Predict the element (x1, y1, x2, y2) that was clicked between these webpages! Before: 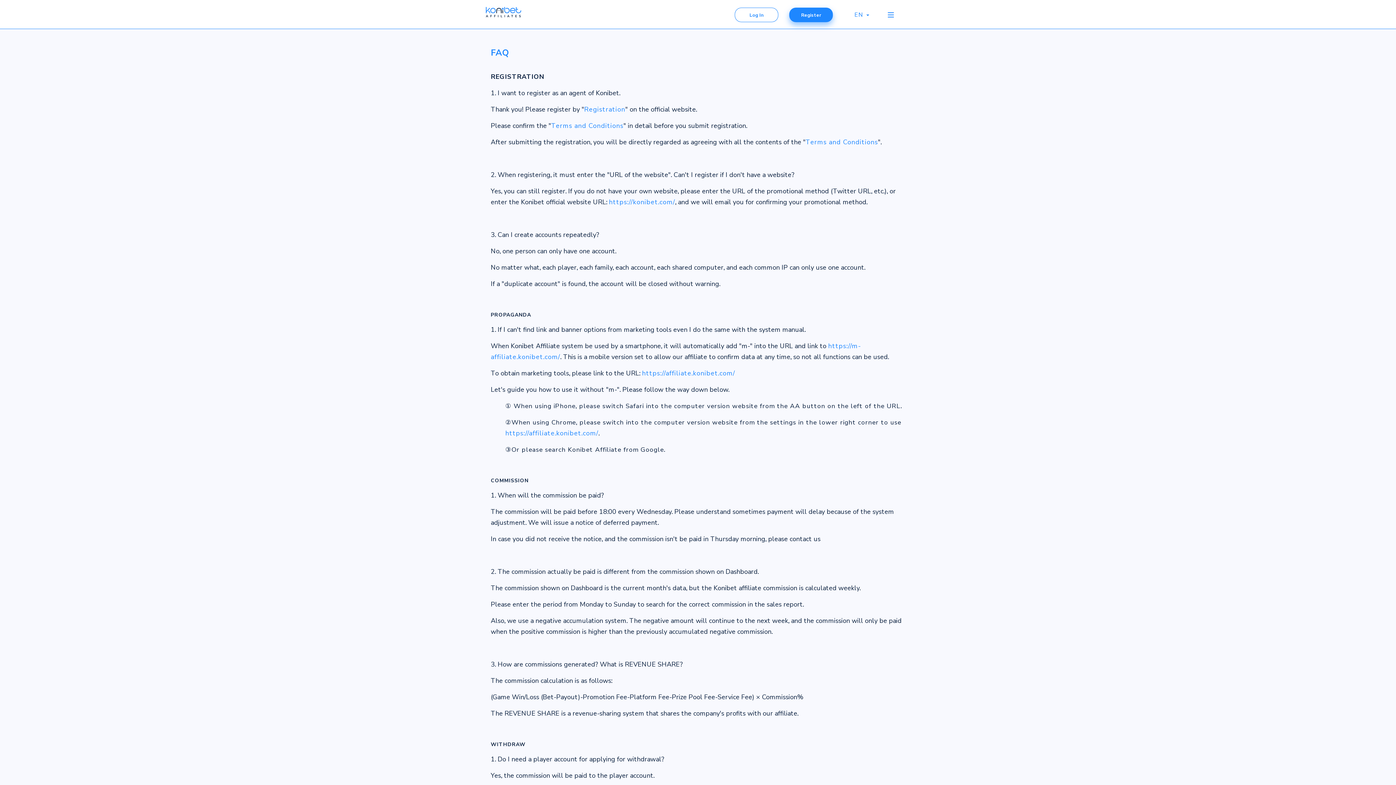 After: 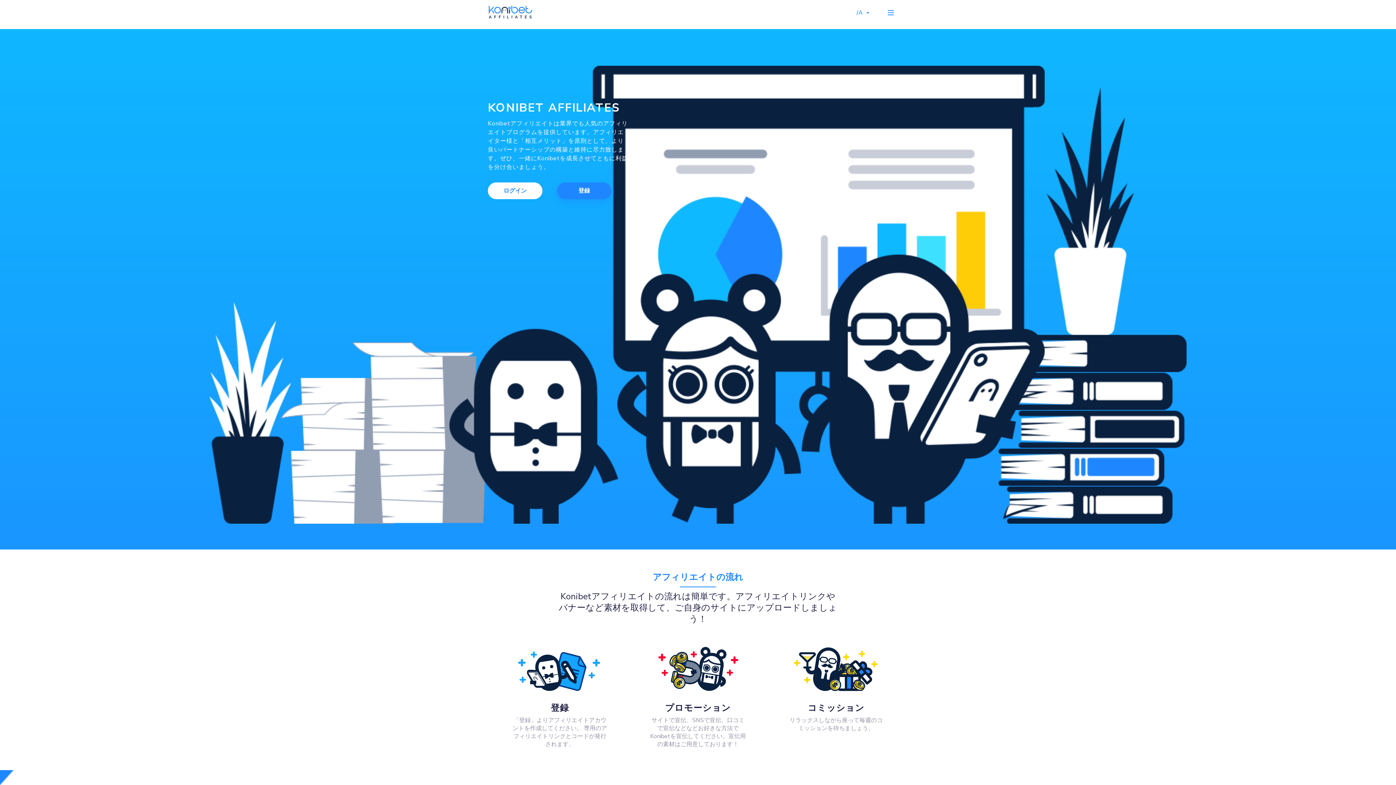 Action: label: https://affiliate.konibet.com/ bbox: (505, 429, 598, 437)